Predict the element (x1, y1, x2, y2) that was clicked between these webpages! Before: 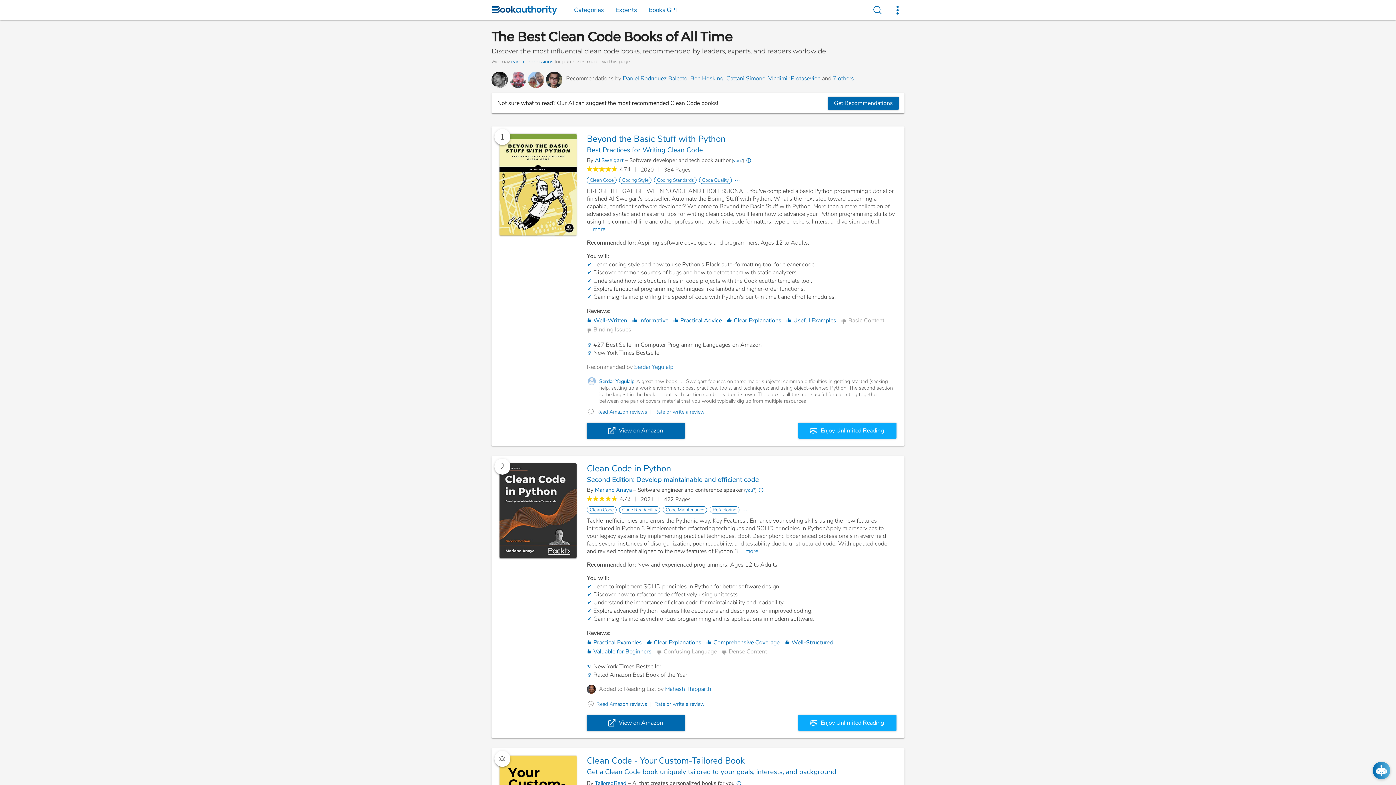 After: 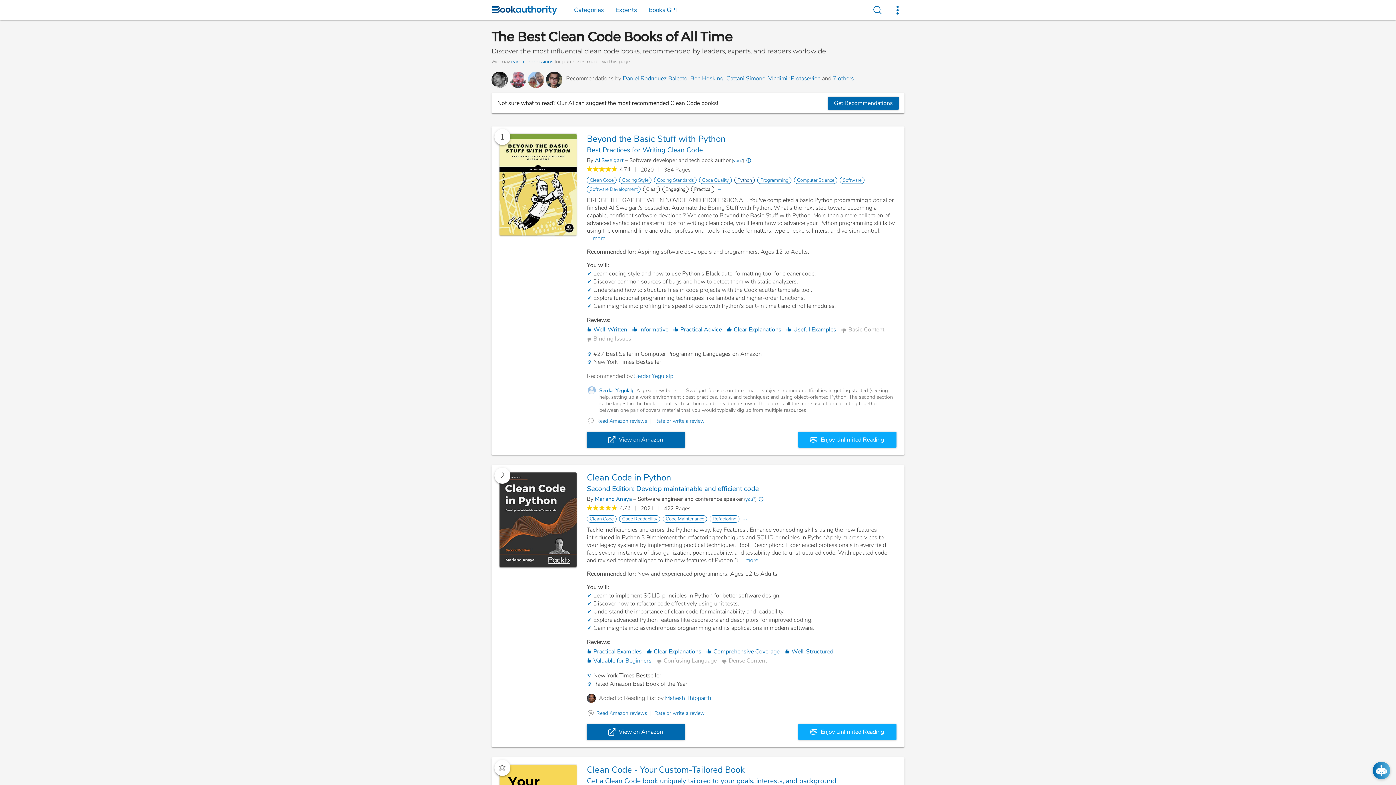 Action: label: ··· bbox: (734, 176, 740, 184)